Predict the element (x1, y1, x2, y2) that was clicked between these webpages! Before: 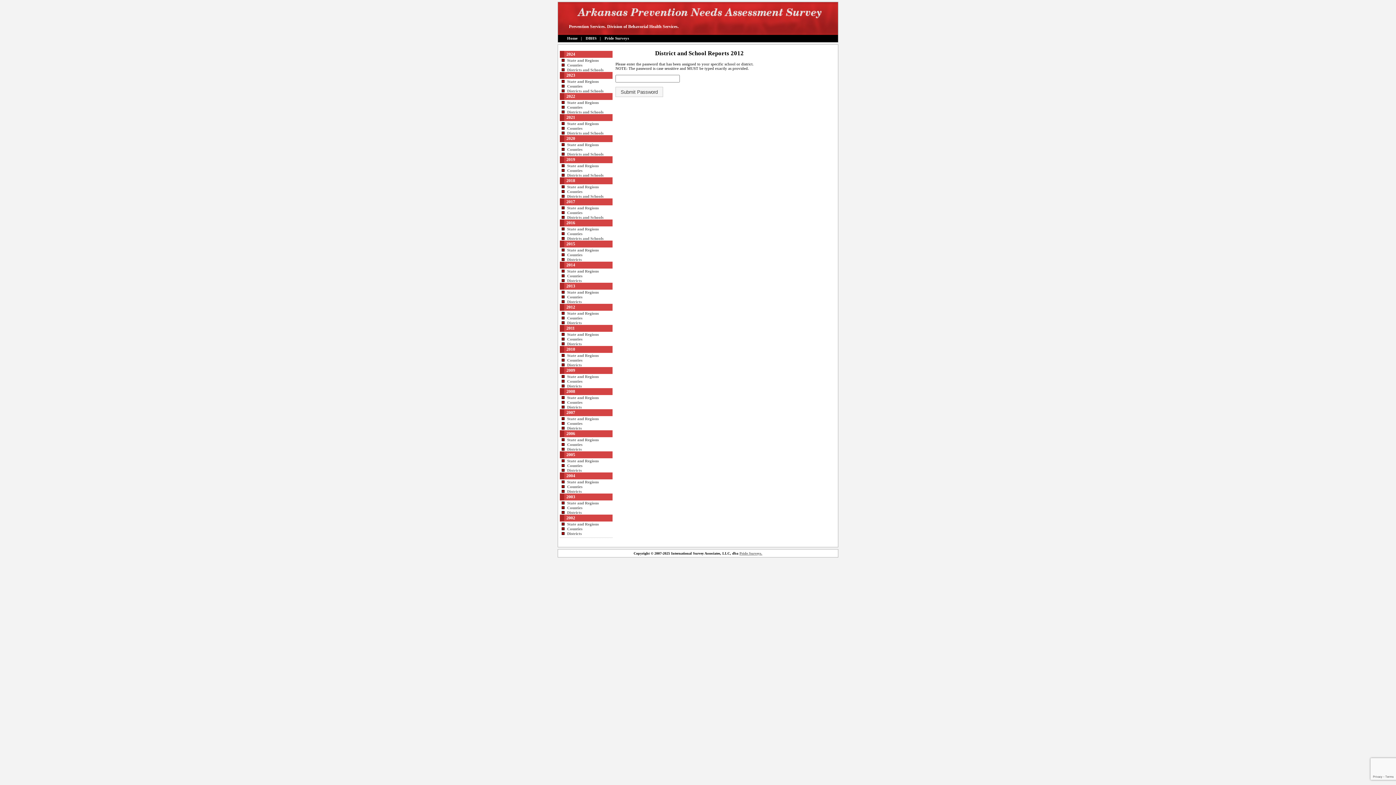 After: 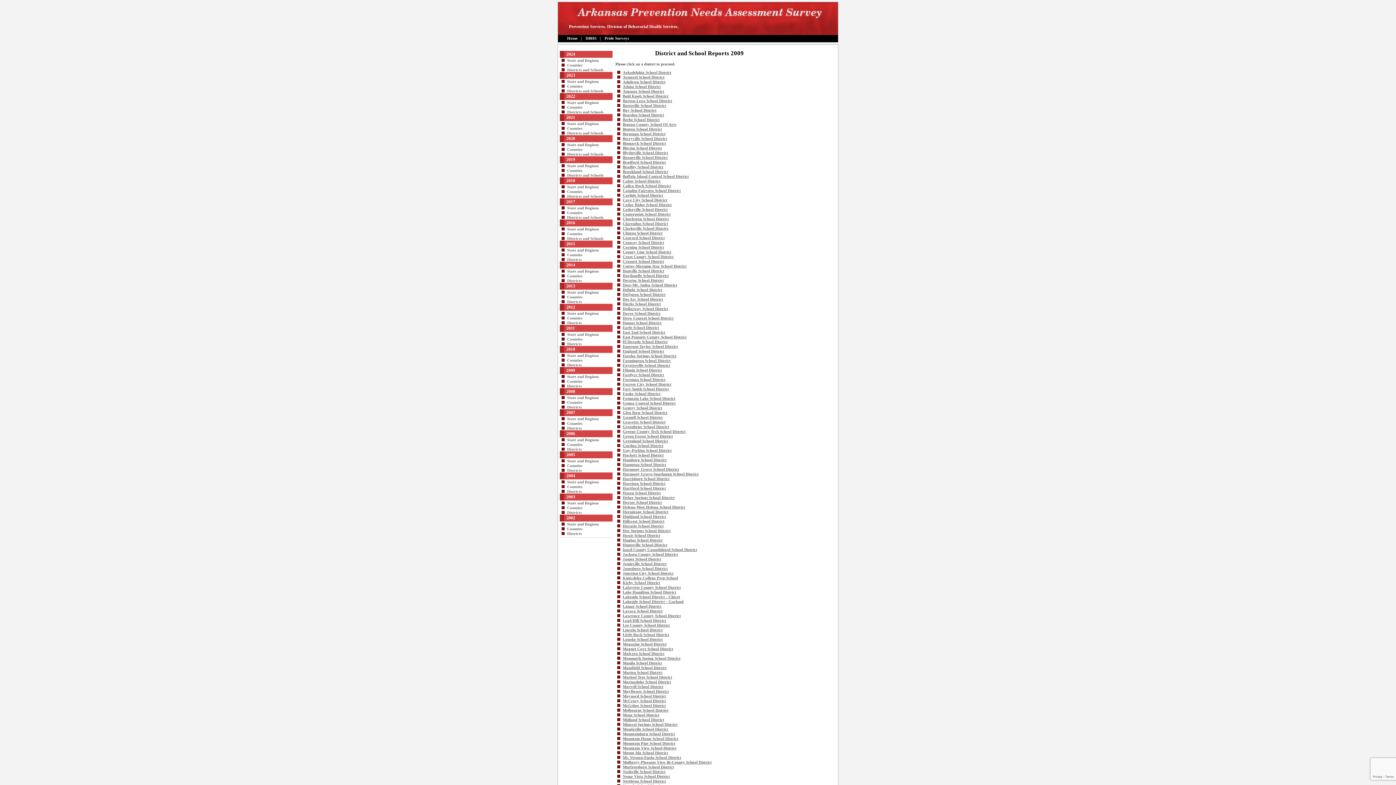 Action: label: Districts bbox: (561, 384, 581, 388)